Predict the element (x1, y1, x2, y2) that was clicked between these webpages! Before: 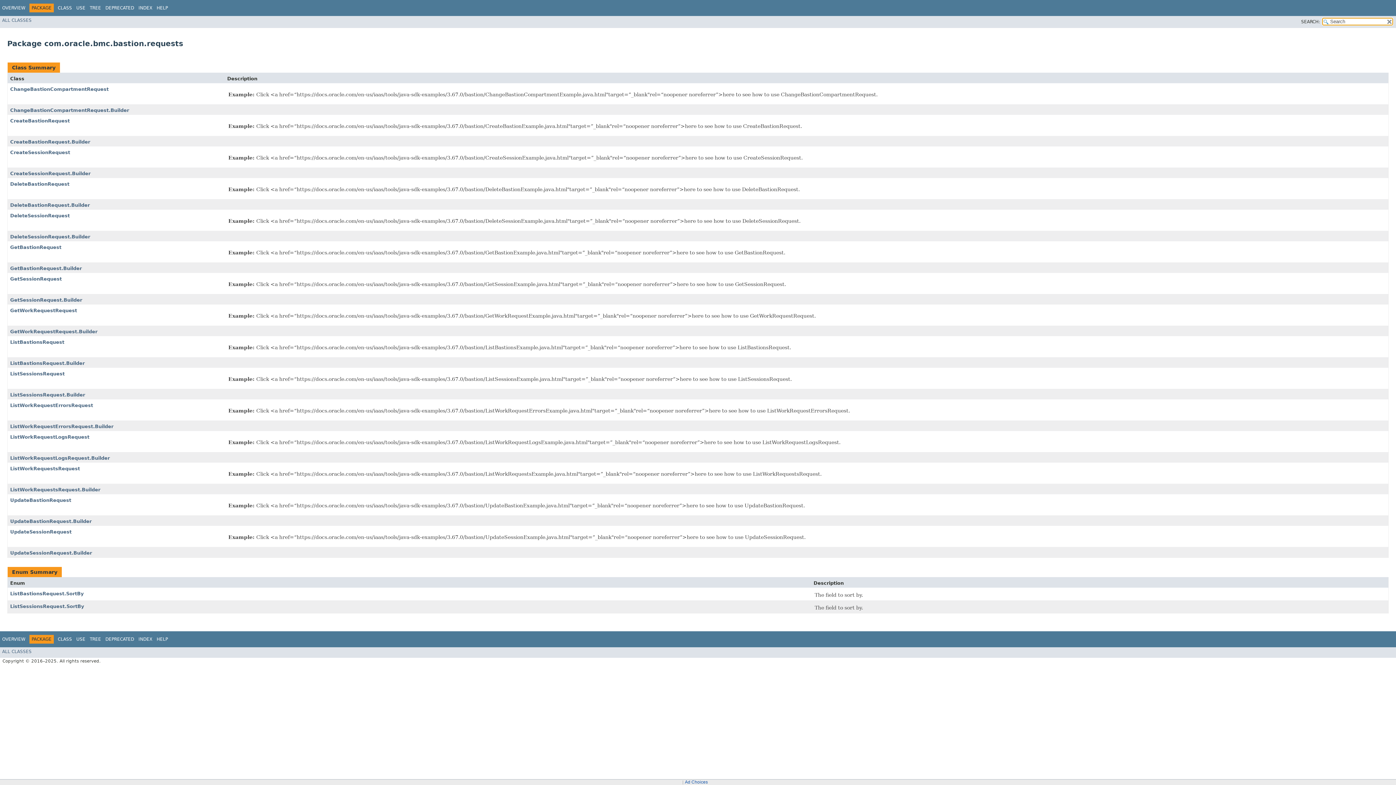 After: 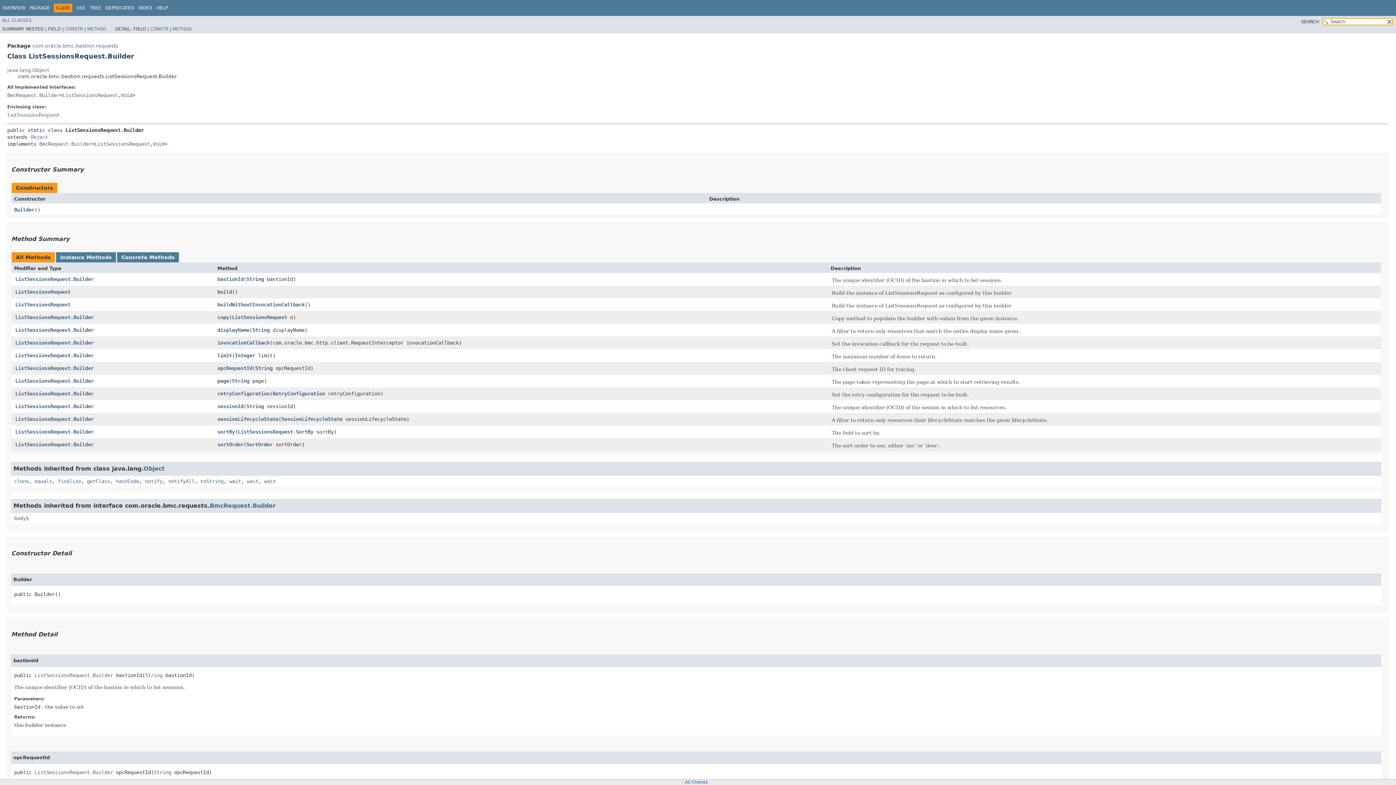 Action: bbox: (10, 392, 85, 397) label: ListSessionsRequest.Builder